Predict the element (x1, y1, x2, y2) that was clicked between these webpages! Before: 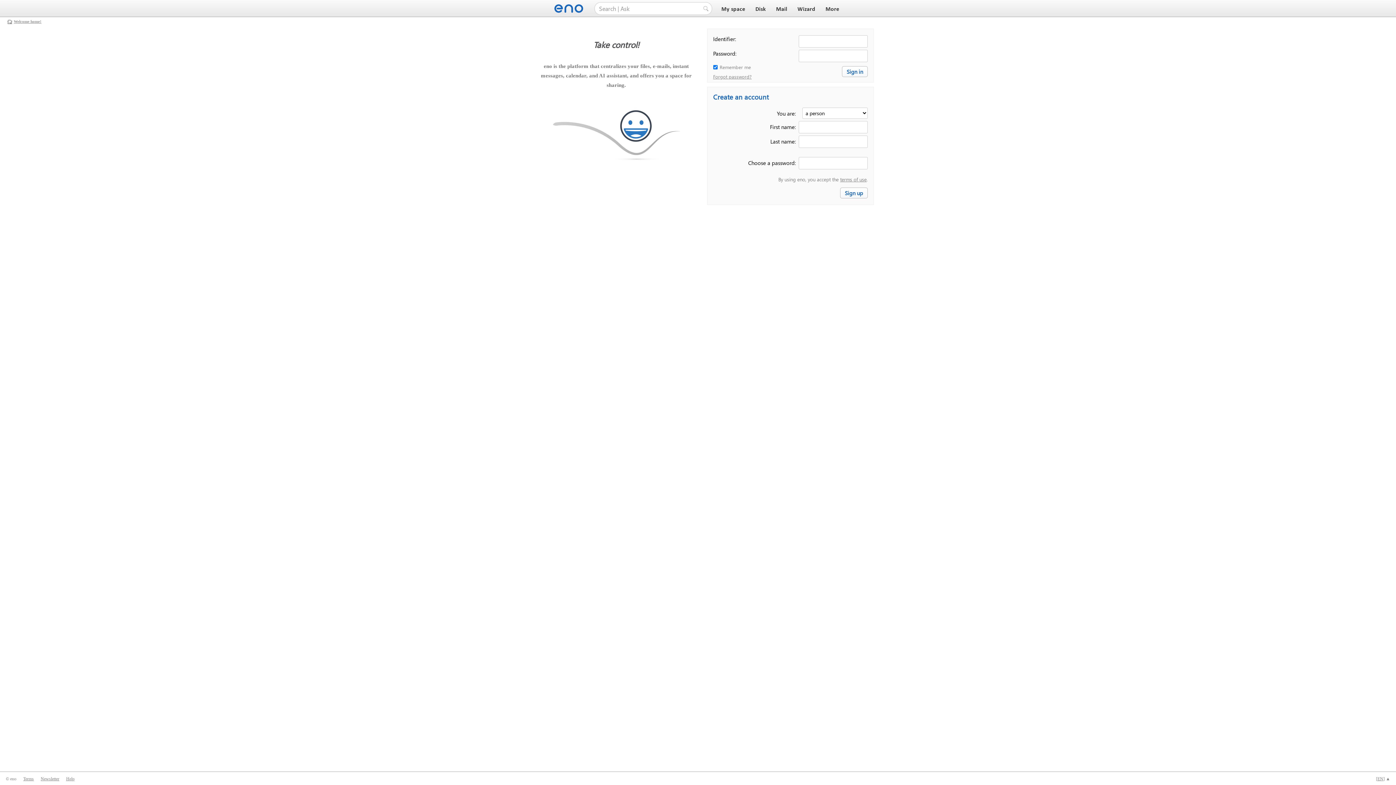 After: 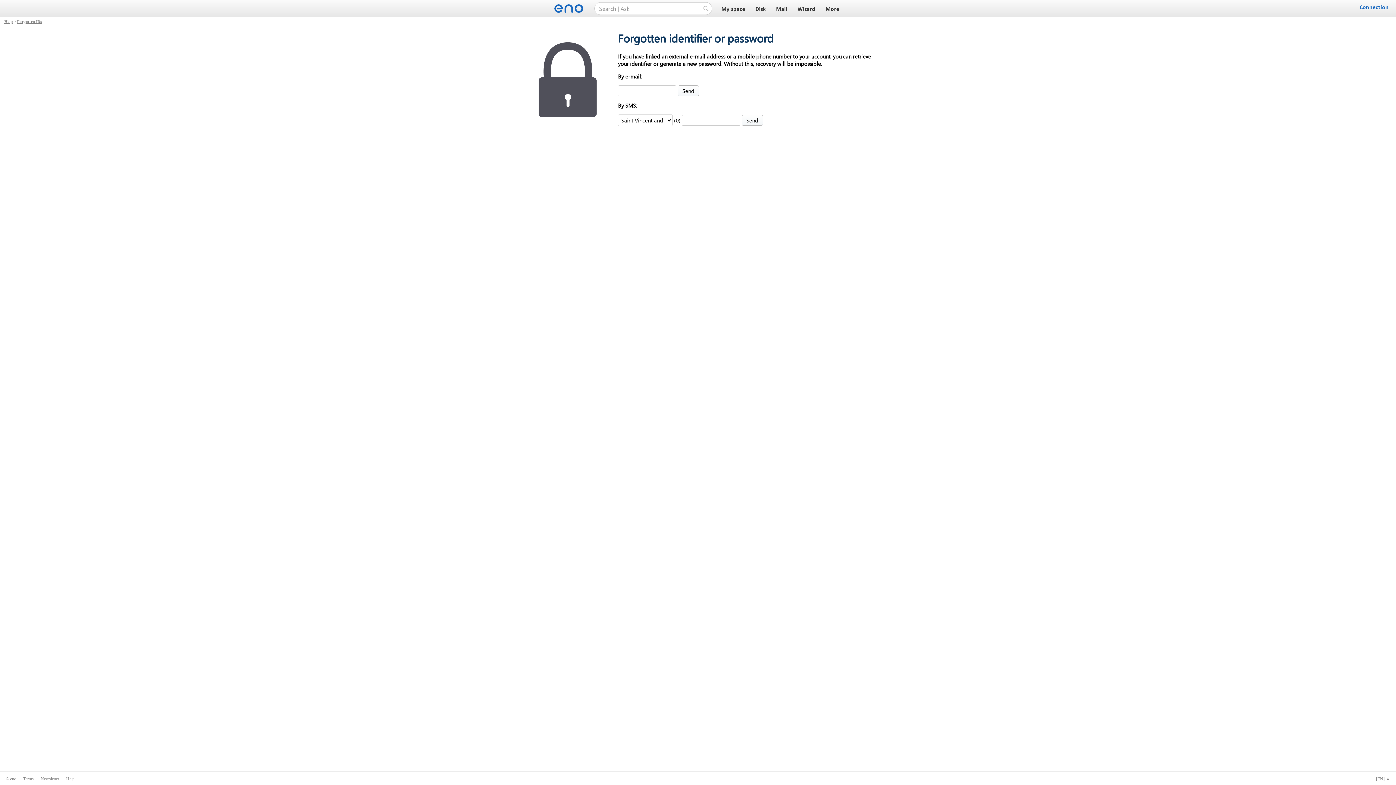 Action: label: Forgot password? bbox: (713, 73, 751, 79)